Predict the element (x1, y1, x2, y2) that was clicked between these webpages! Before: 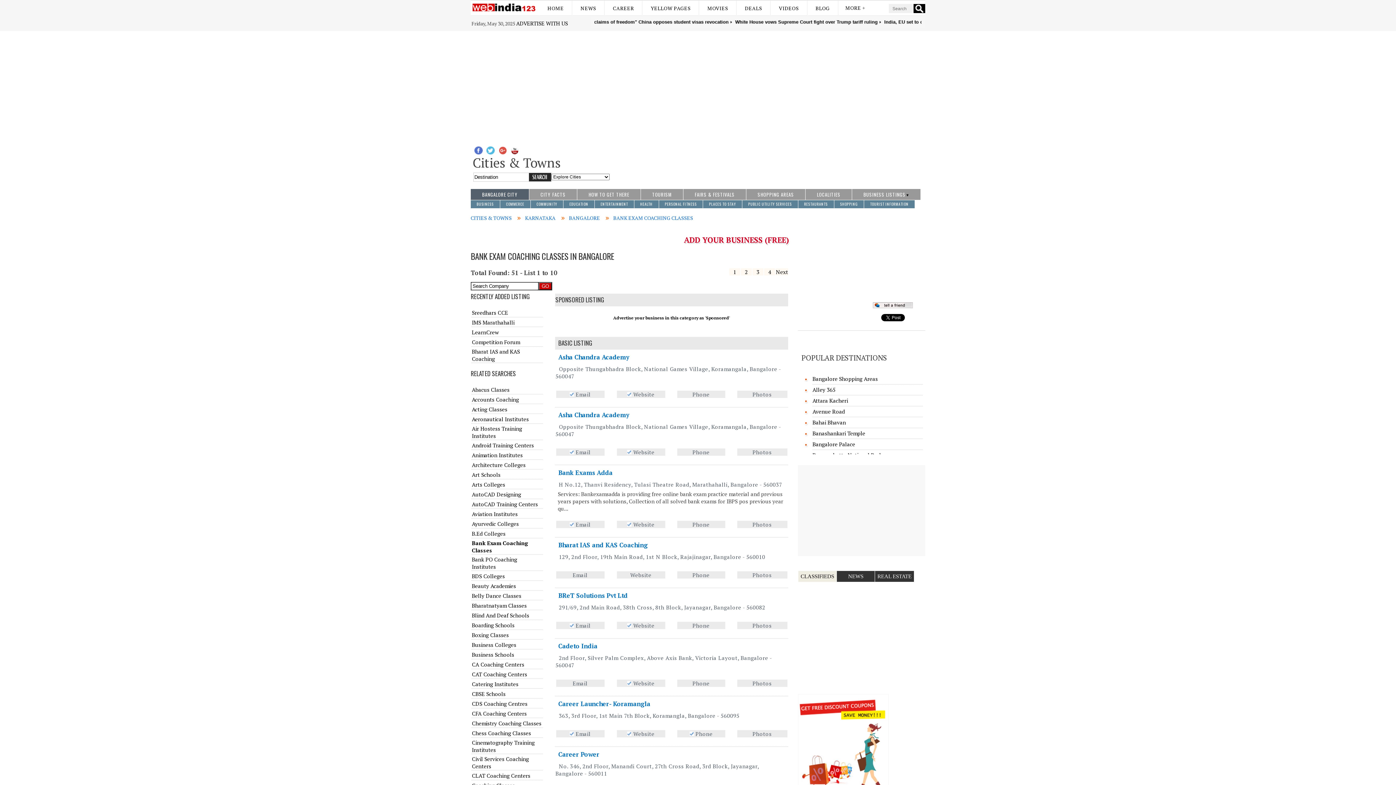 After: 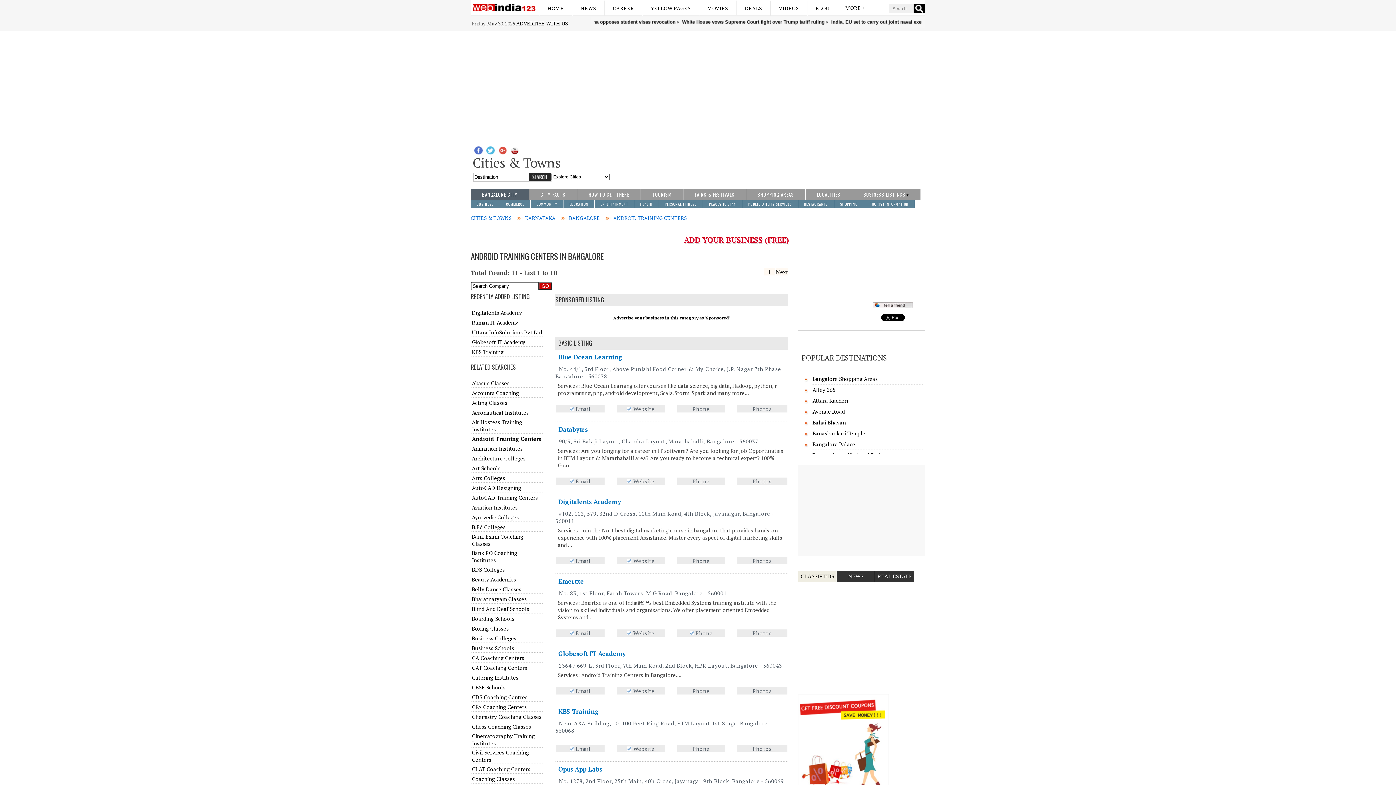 Action: label: Android Training Centers bbox: (472, 441, 534, 449)